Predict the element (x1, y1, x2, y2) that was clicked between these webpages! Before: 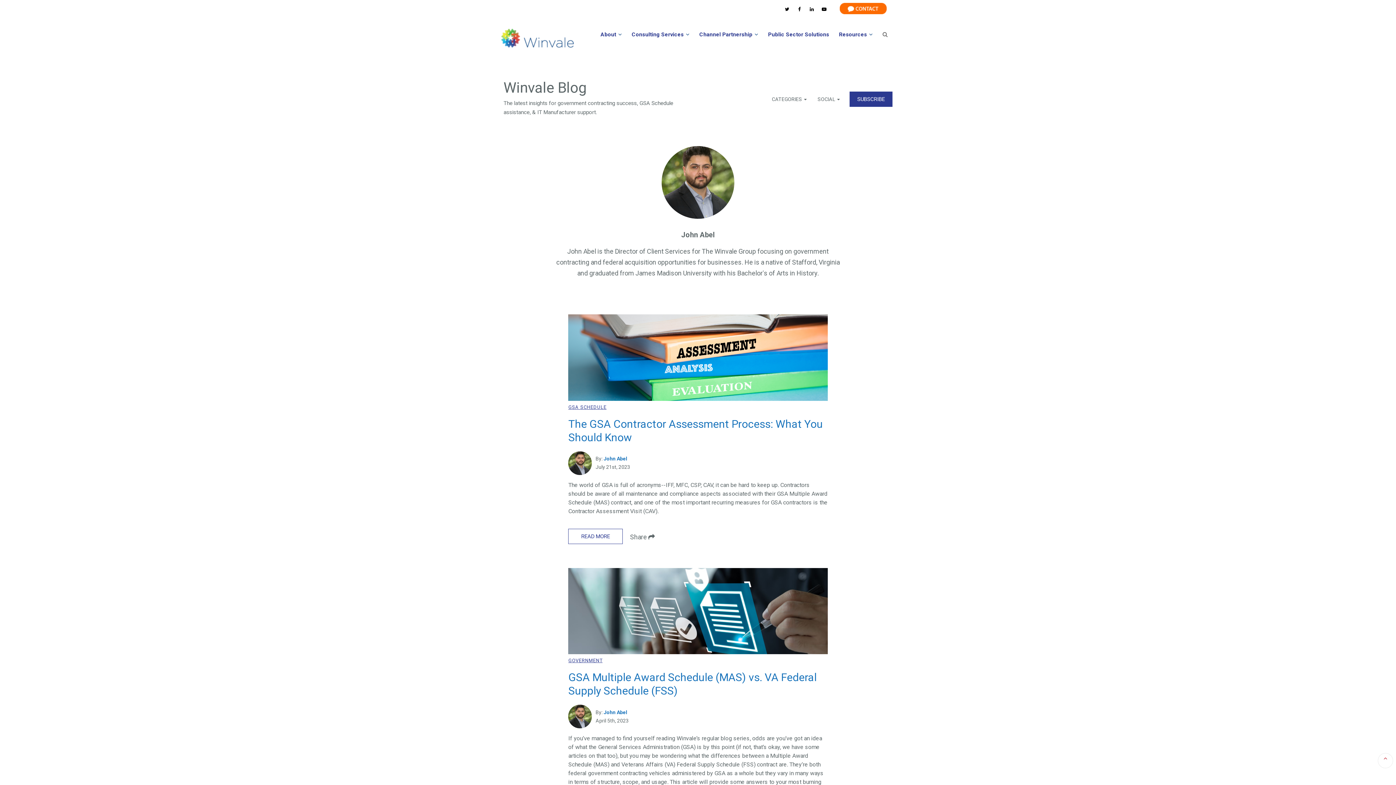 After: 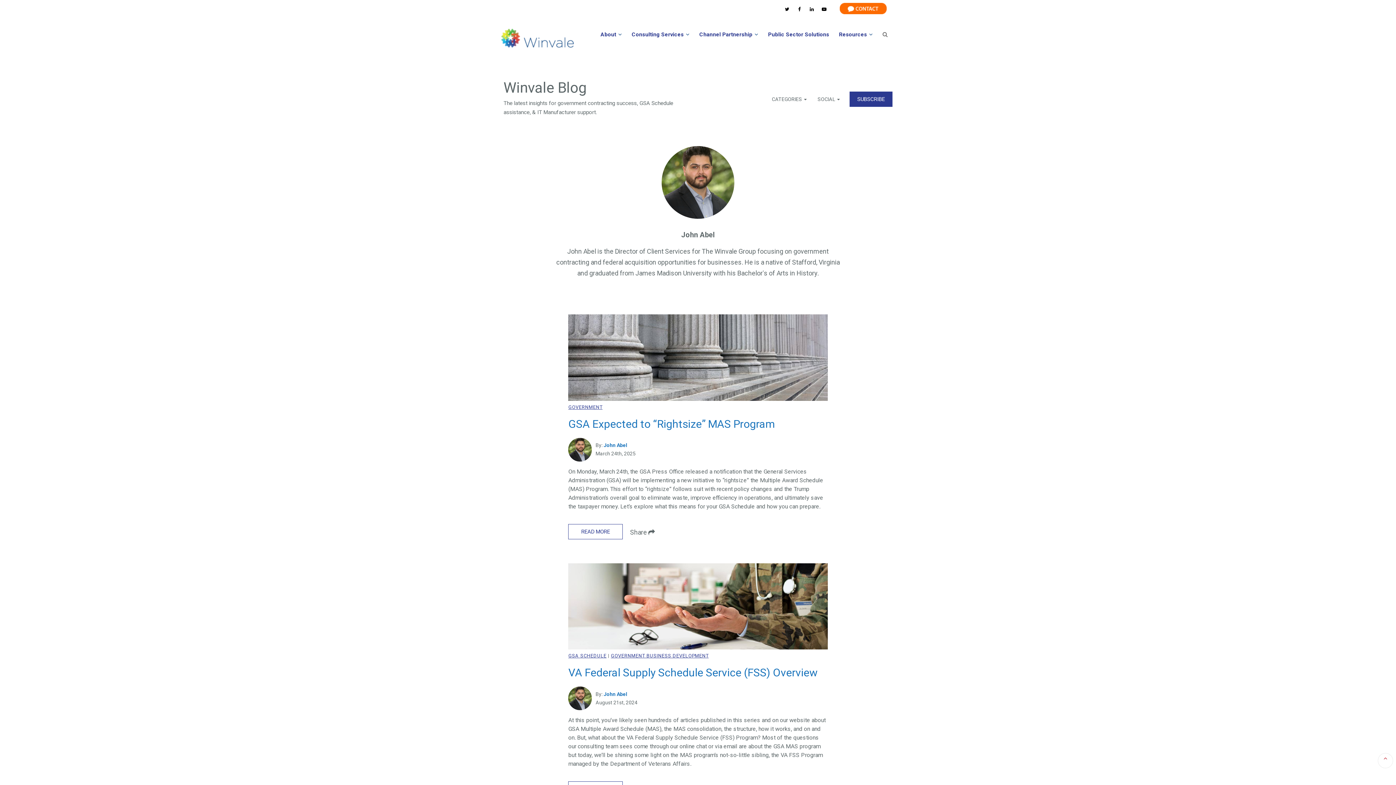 Action: label: John Abel bbox: (603, 456, 627, 461)